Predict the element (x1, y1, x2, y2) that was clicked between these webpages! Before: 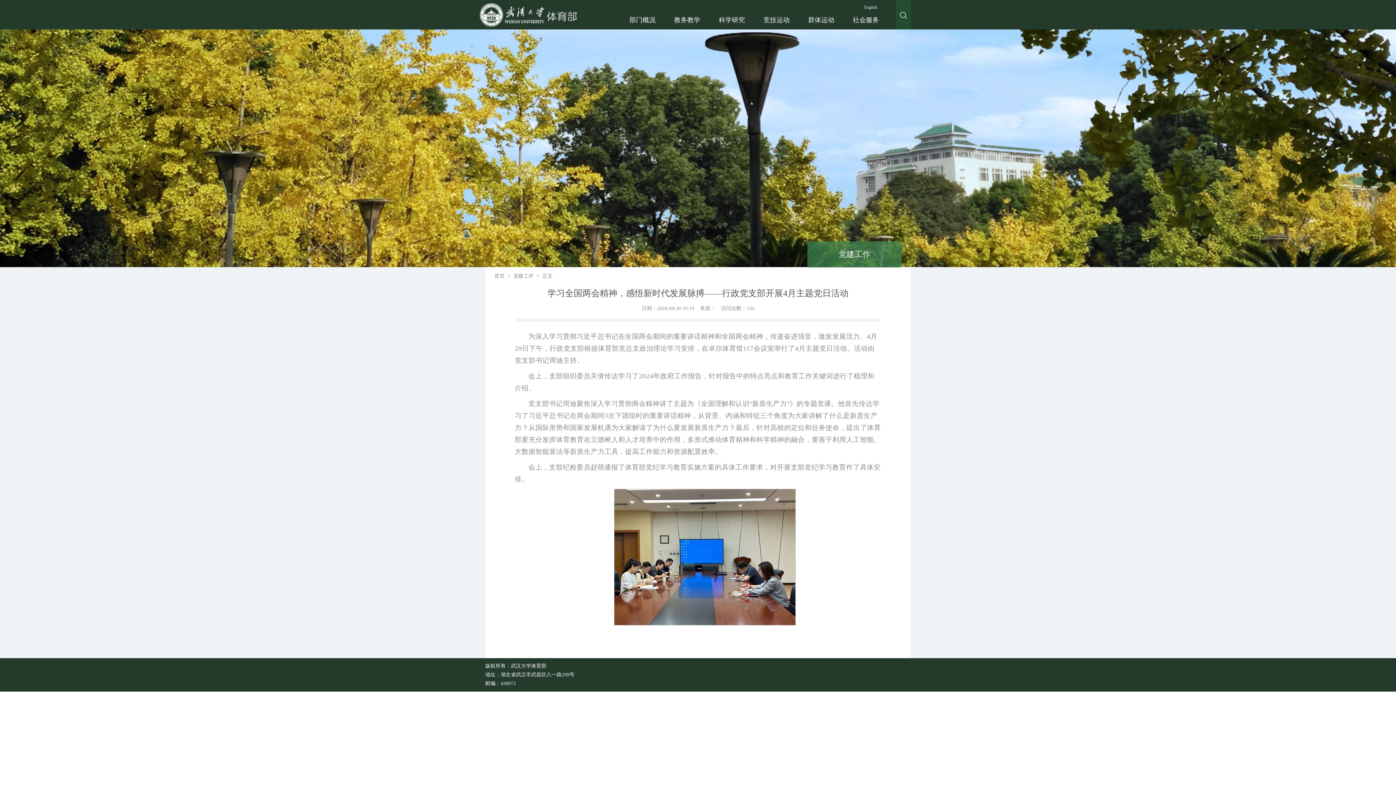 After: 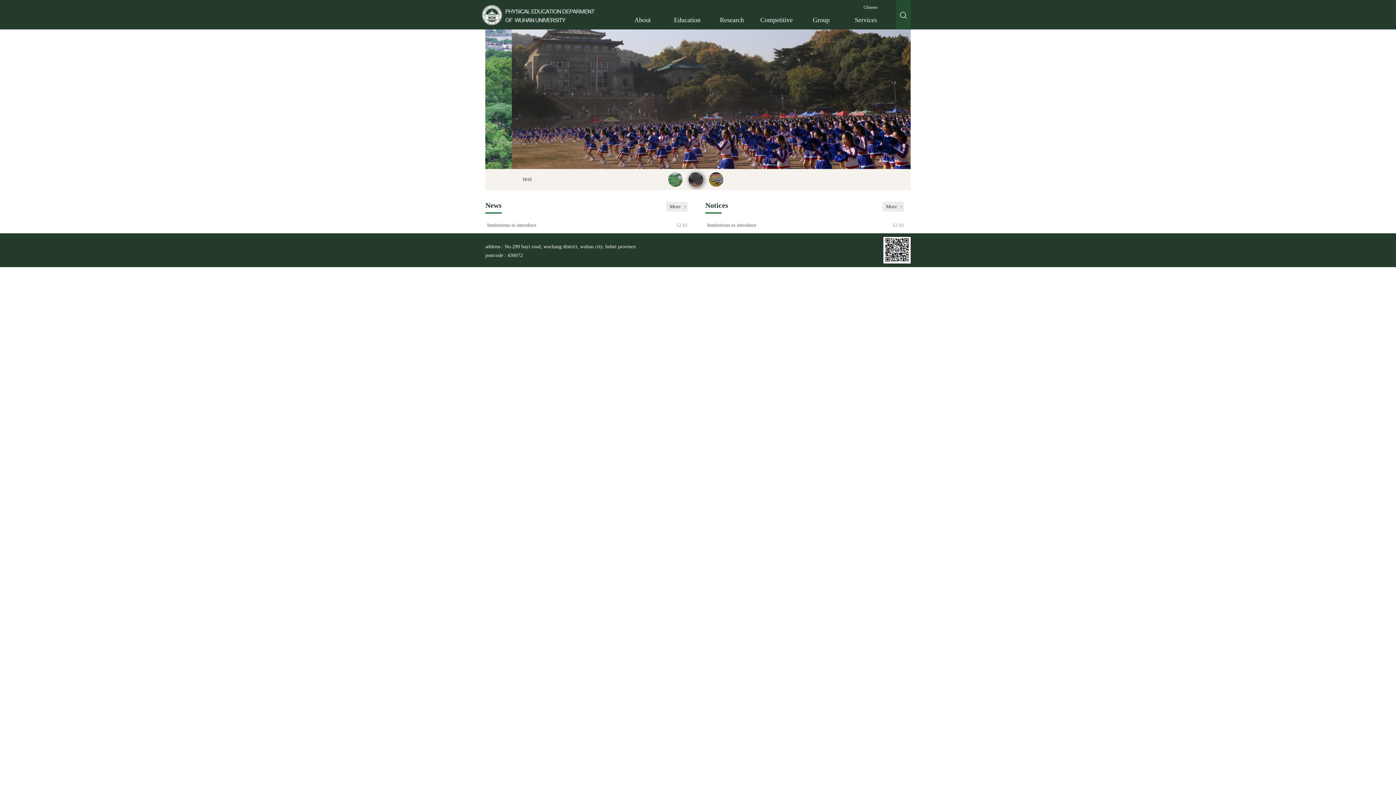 Action: bbox: (864, 4, 877, 9) label: English